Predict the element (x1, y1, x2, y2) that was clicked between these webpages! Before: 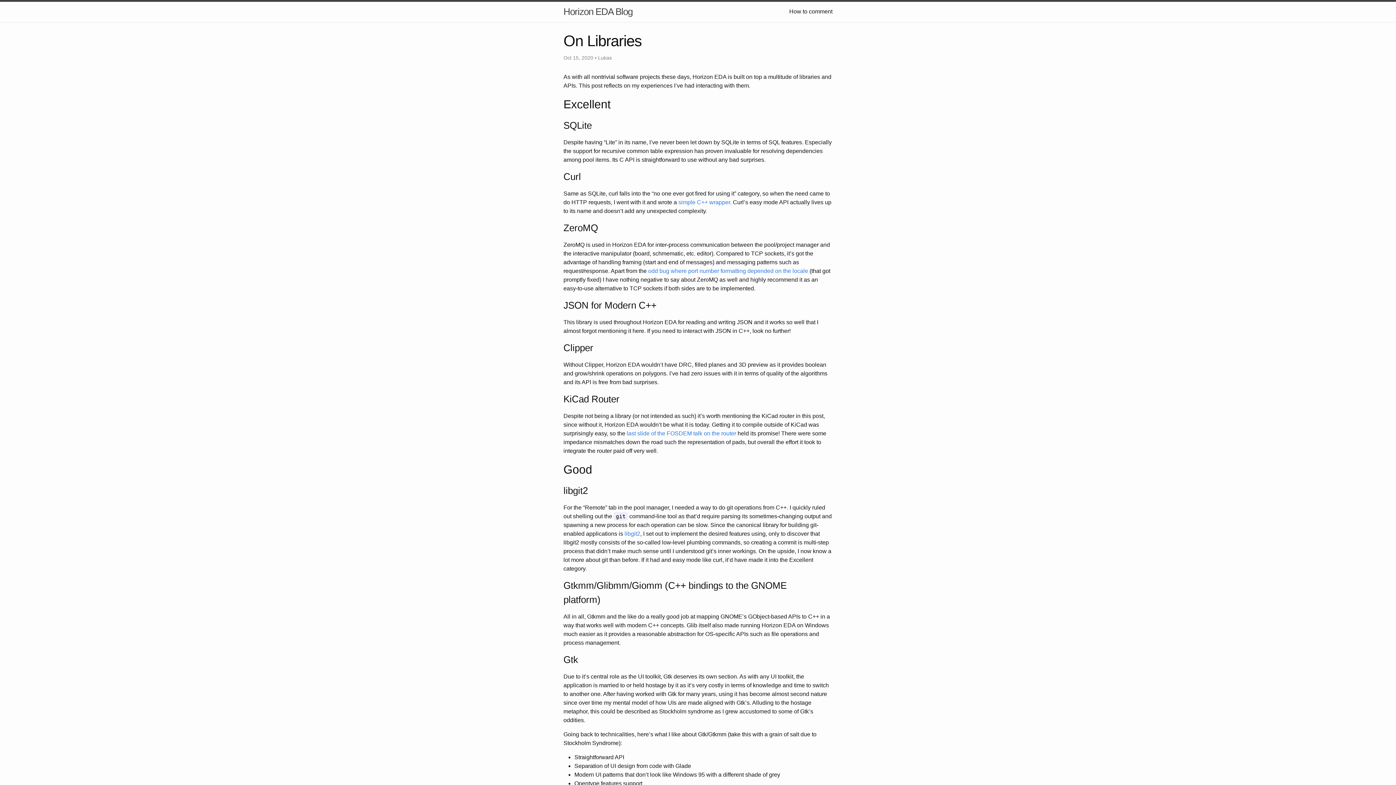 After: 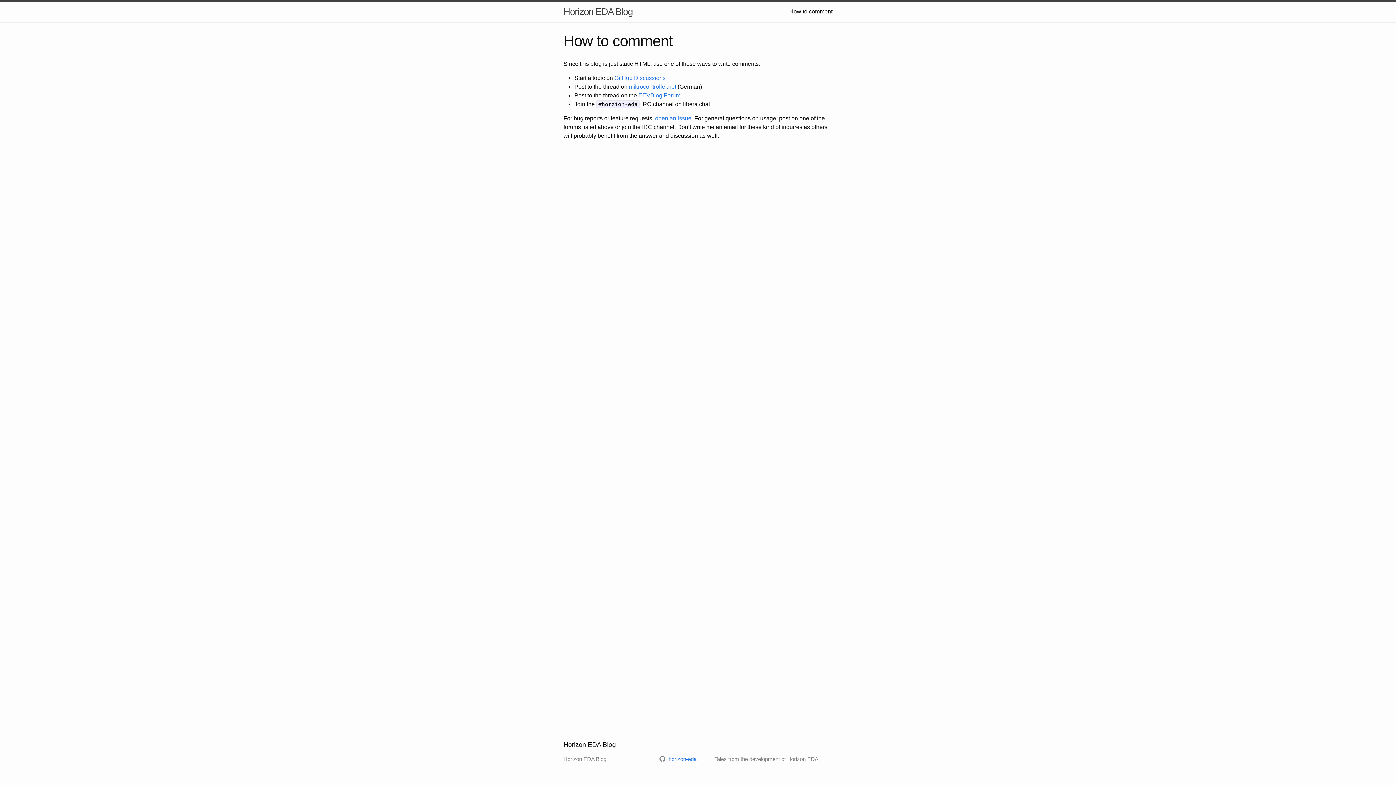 Action: label: How to comment bbox: (789, 8, 832, 14)